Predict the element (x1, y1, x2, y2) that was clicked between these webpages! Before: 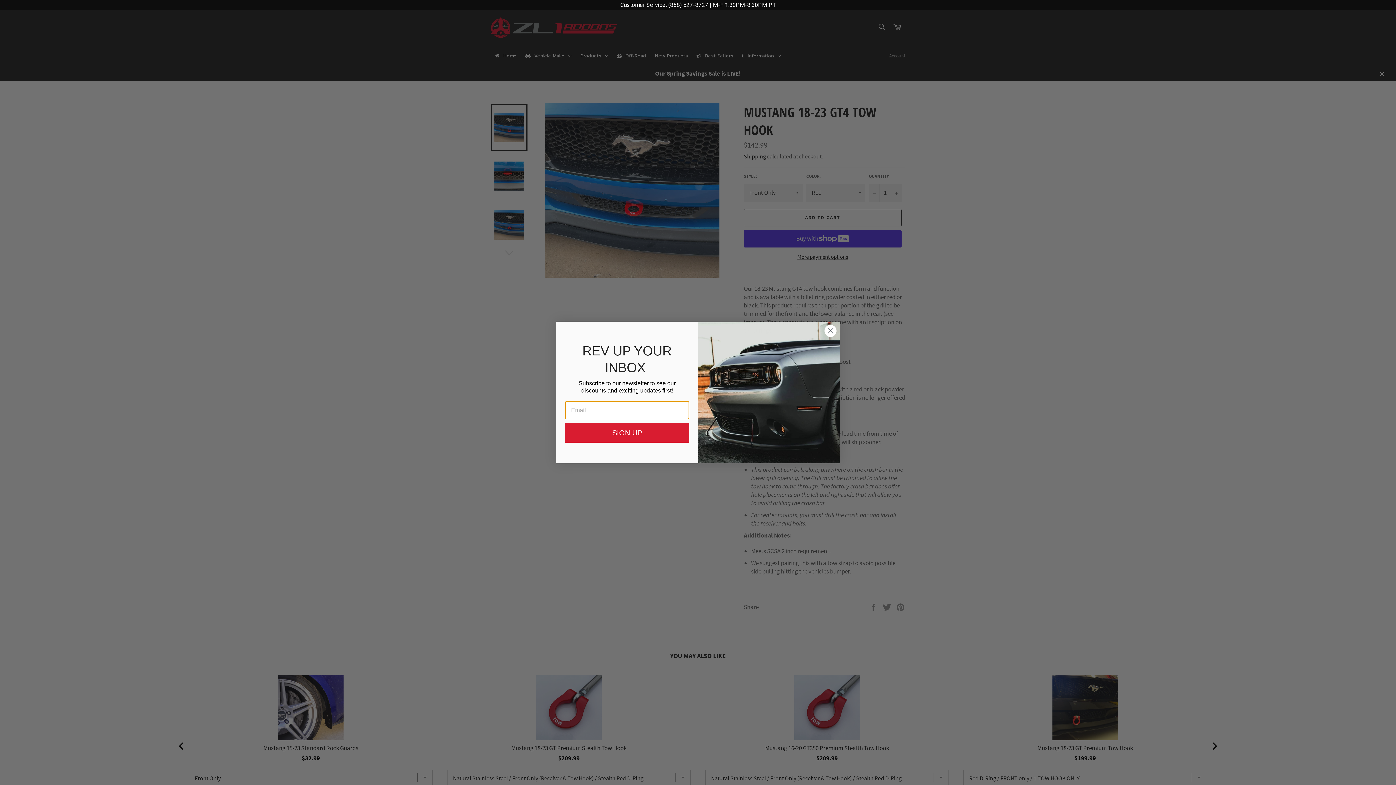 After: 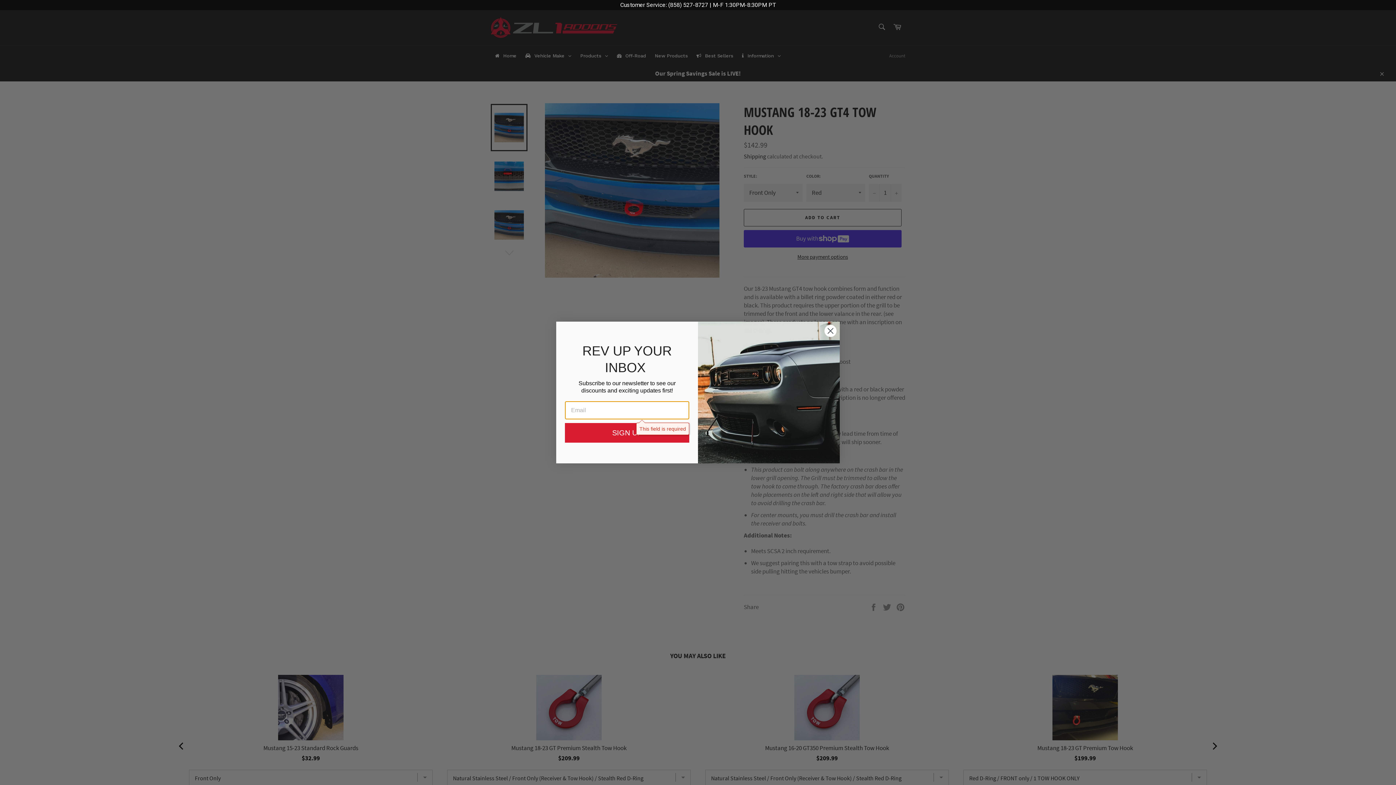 Action: bbox: (565, 423, 689, 442) label: SIGN UP